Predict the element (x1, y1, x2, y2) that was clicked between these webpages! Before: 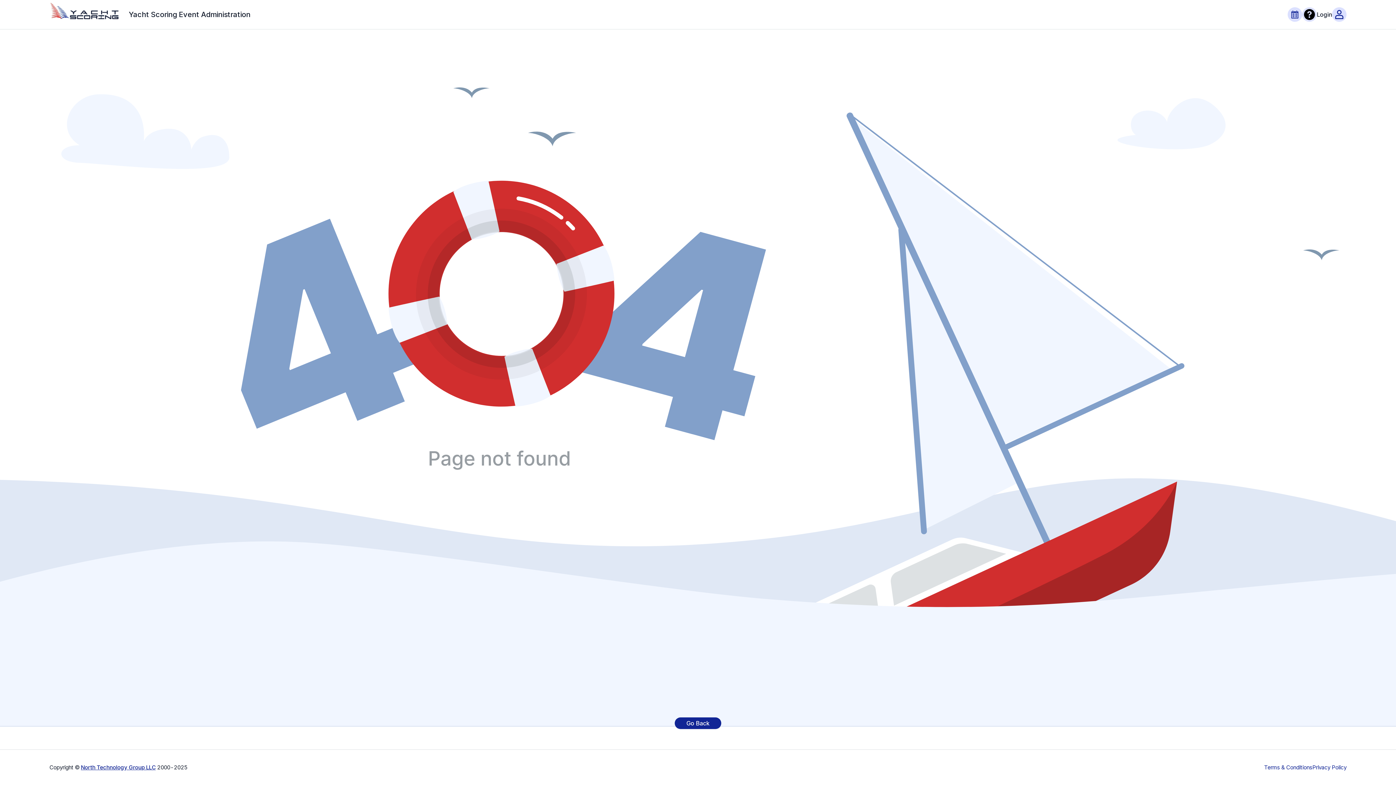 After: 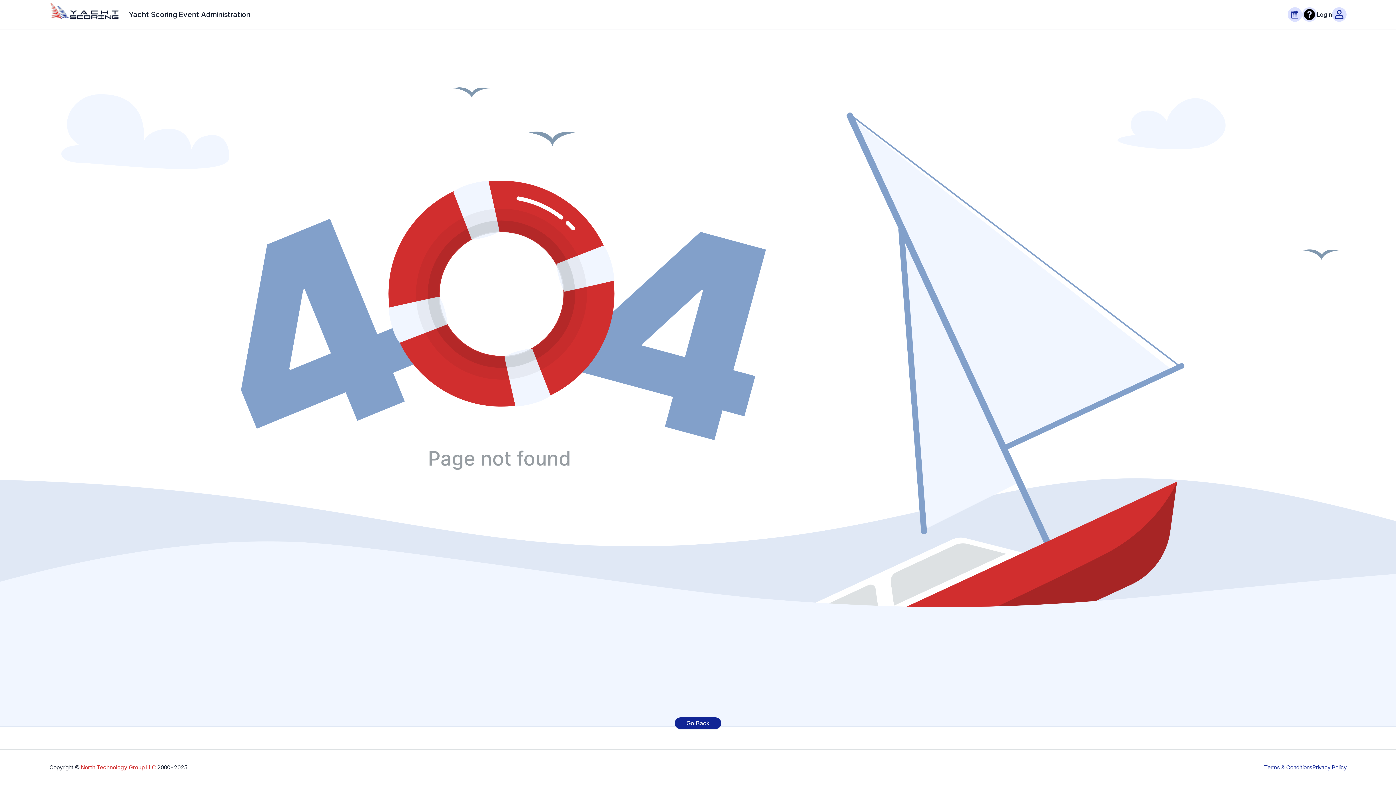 Action: bbox: (80, 764, 155, 771) label: North Technology Group LLC